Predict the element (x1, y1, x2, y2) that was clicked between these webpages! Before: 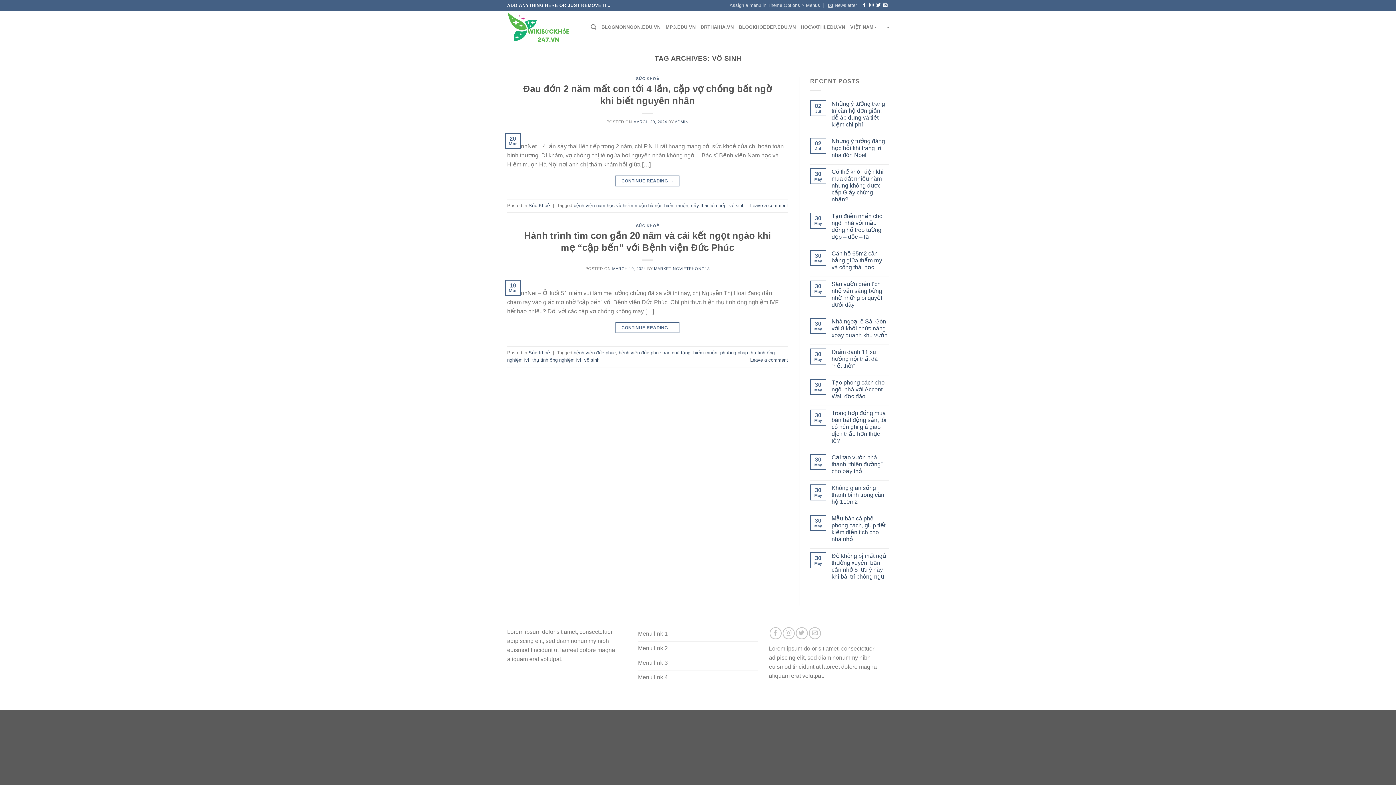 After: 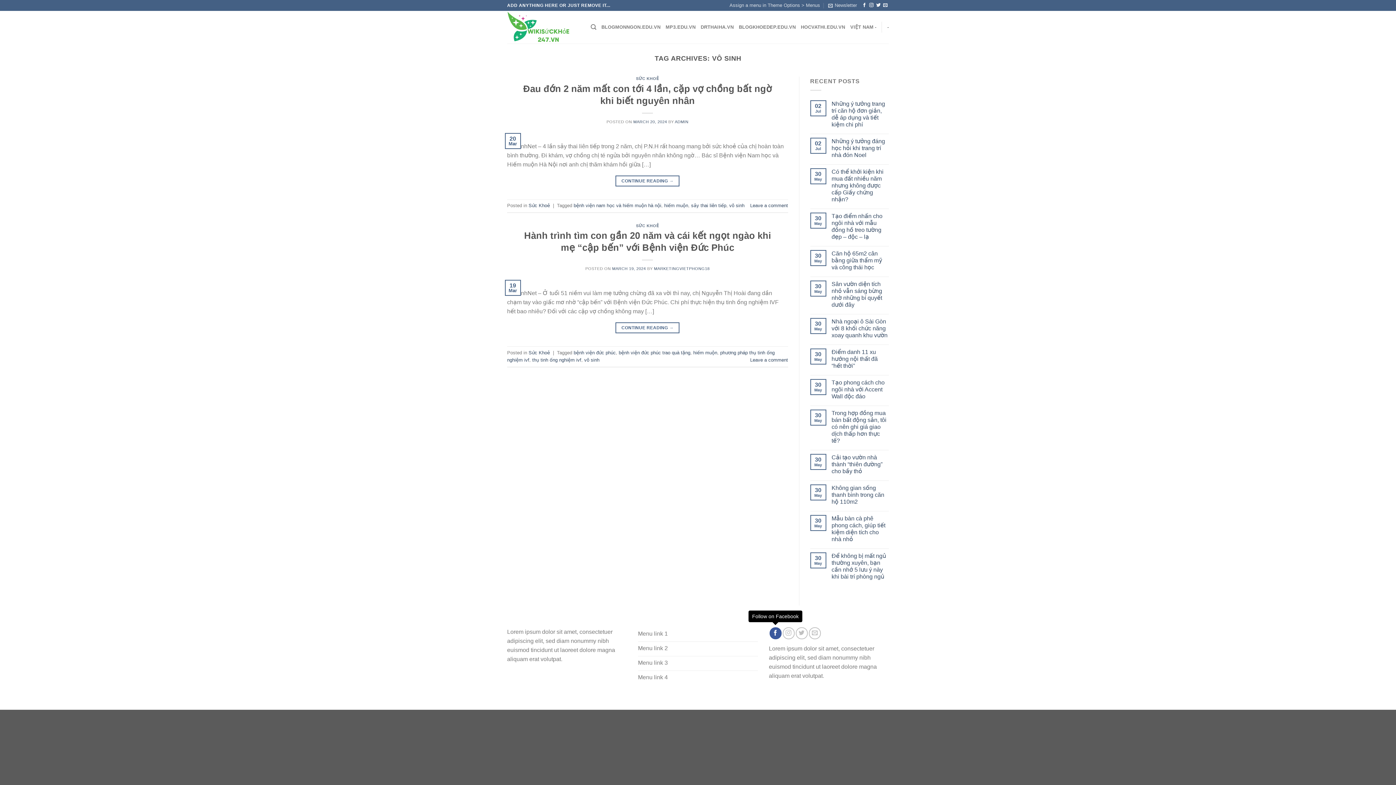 Action: label: Follow on Facebook bbox: (769, 627, 781, 639)